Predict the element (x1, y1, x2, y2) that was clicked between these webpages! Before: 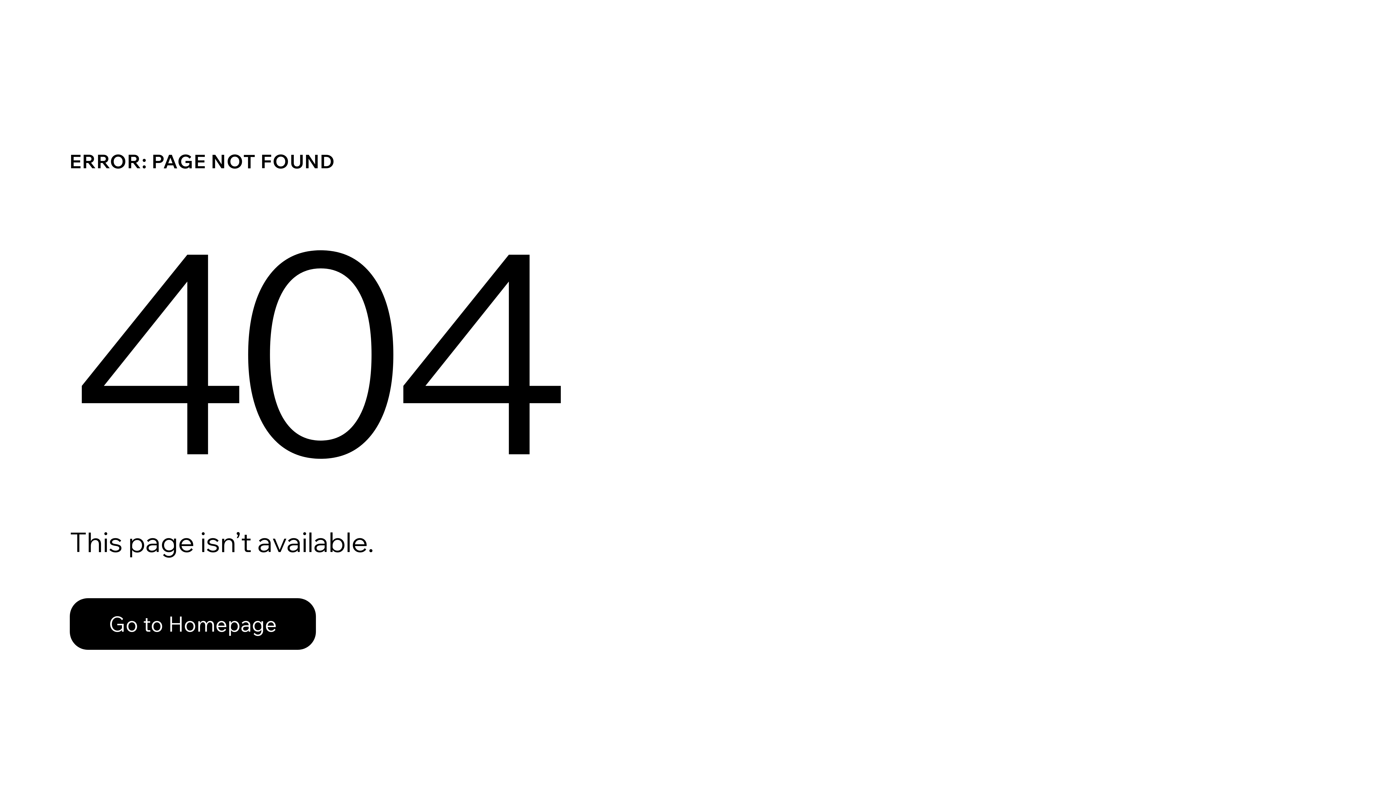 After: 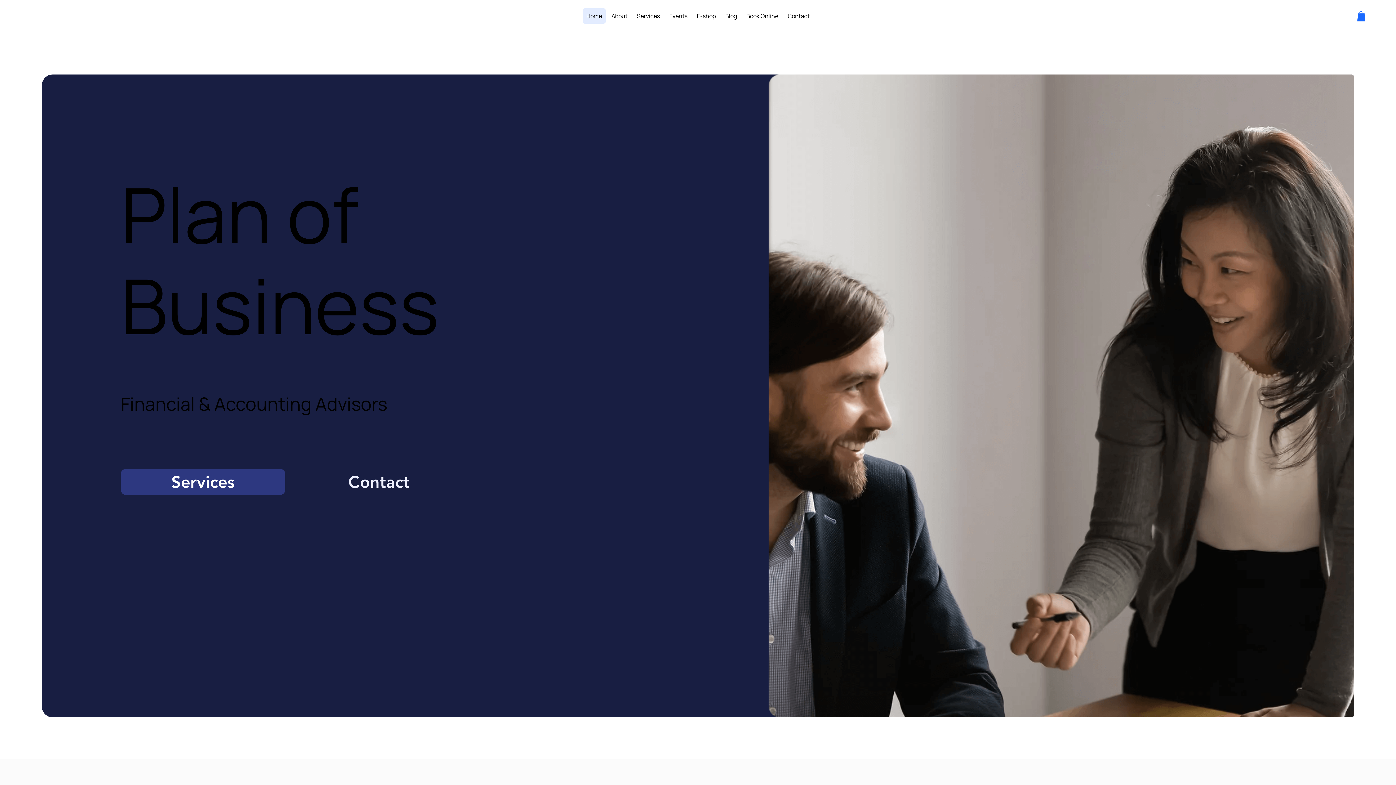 Action: label: Go to Homepage bbox: (69, 598, 316, 650)